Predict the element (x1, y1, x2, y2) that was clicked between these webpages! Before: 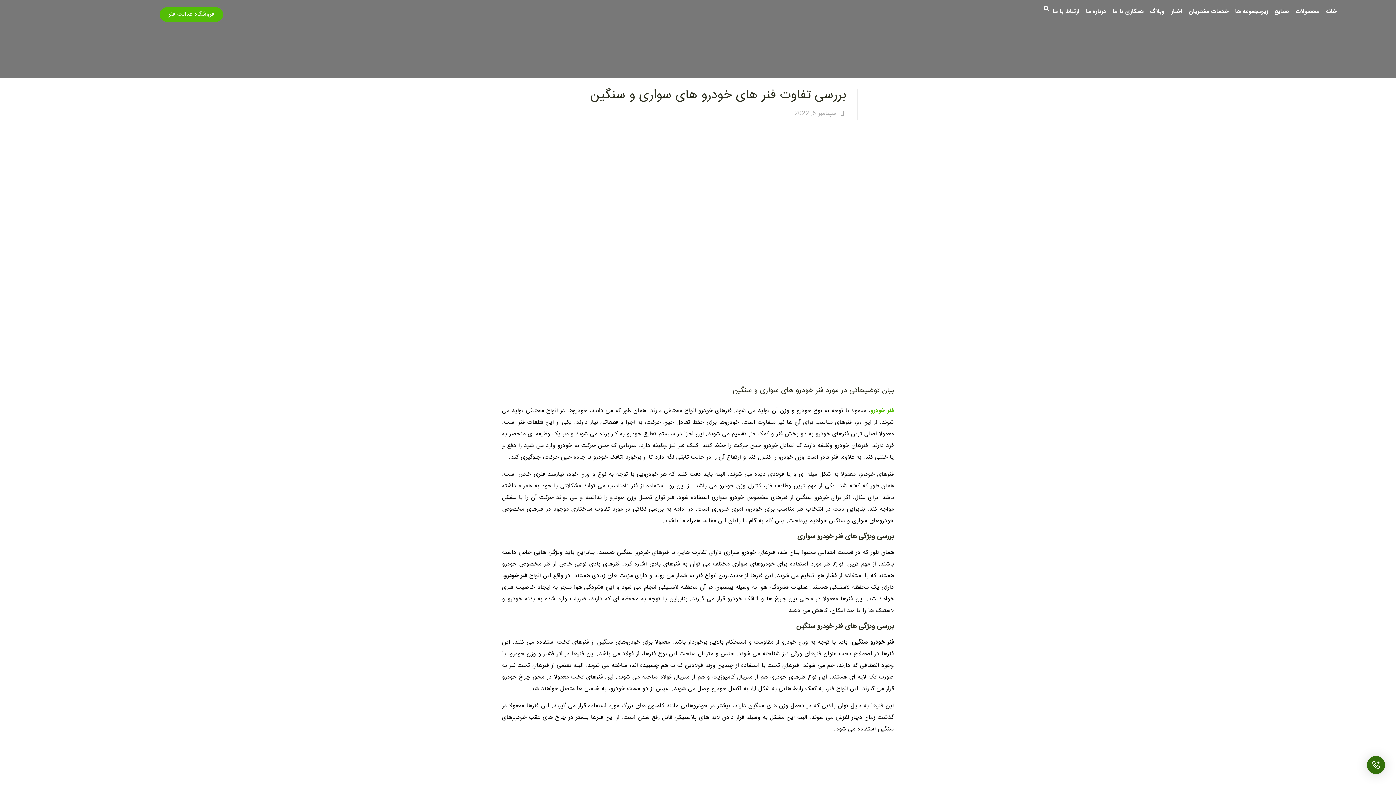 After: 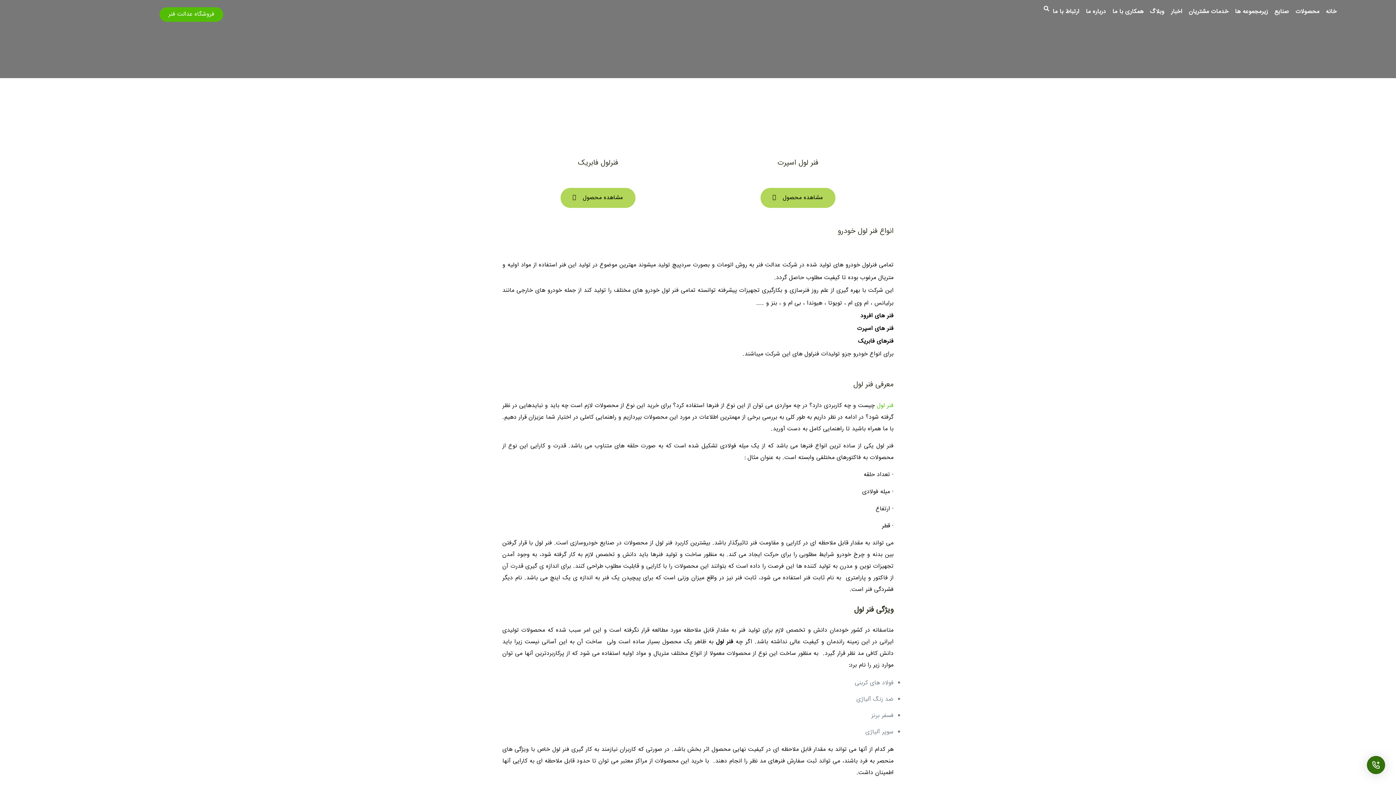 Action: bbox: (870, 406, 894, 415) label: فنر خودرو